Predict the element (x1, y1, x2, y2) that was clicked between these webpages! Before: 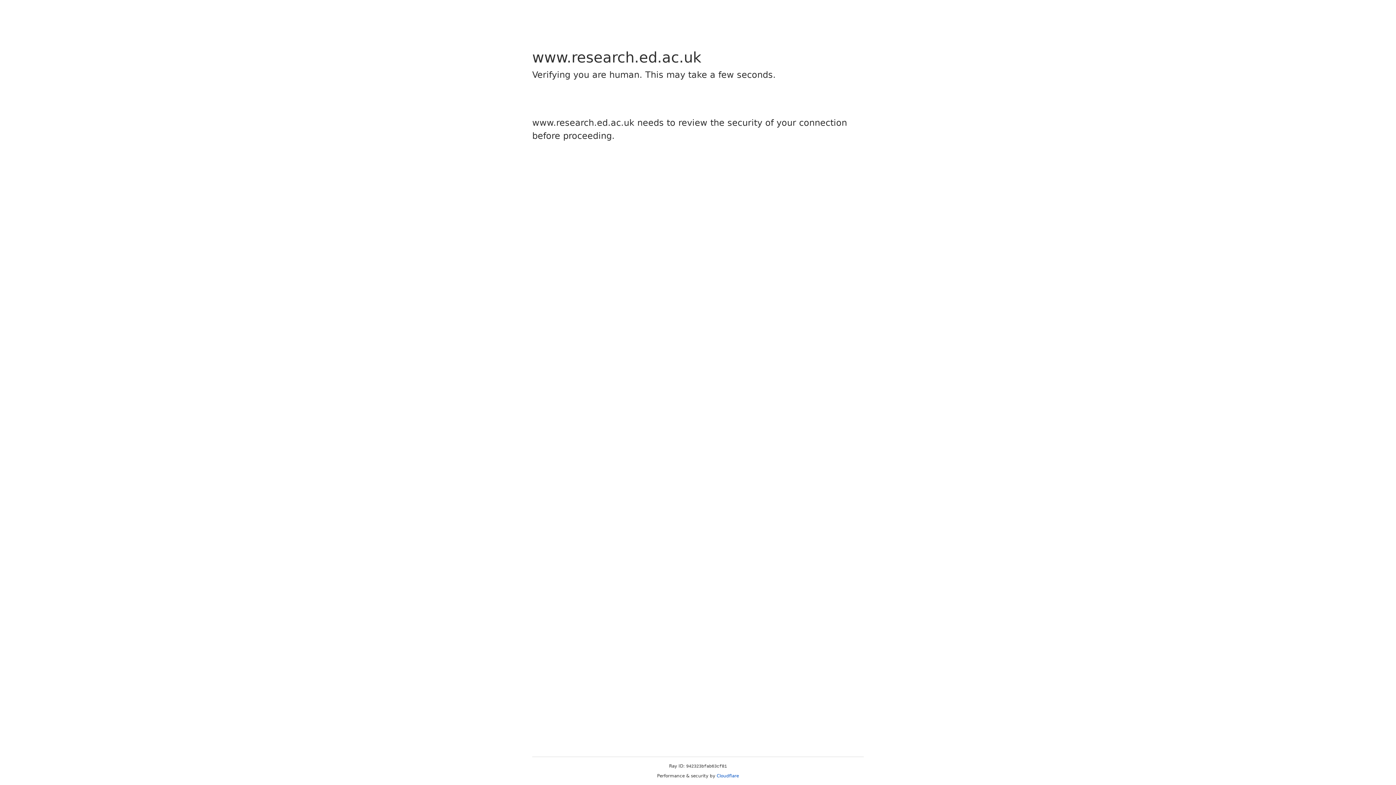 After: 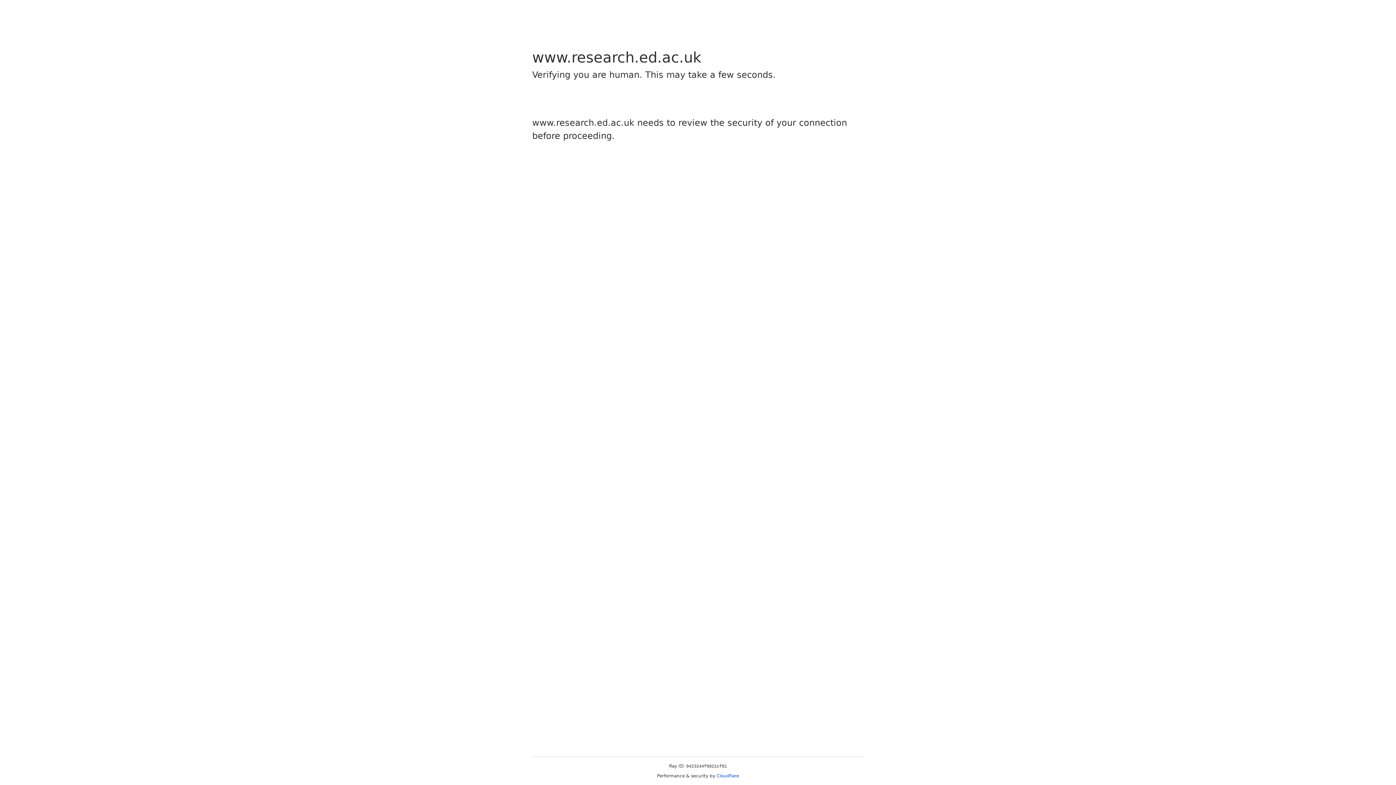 Action: bbox: (716, 773, 739, 778) label: Cloudflare